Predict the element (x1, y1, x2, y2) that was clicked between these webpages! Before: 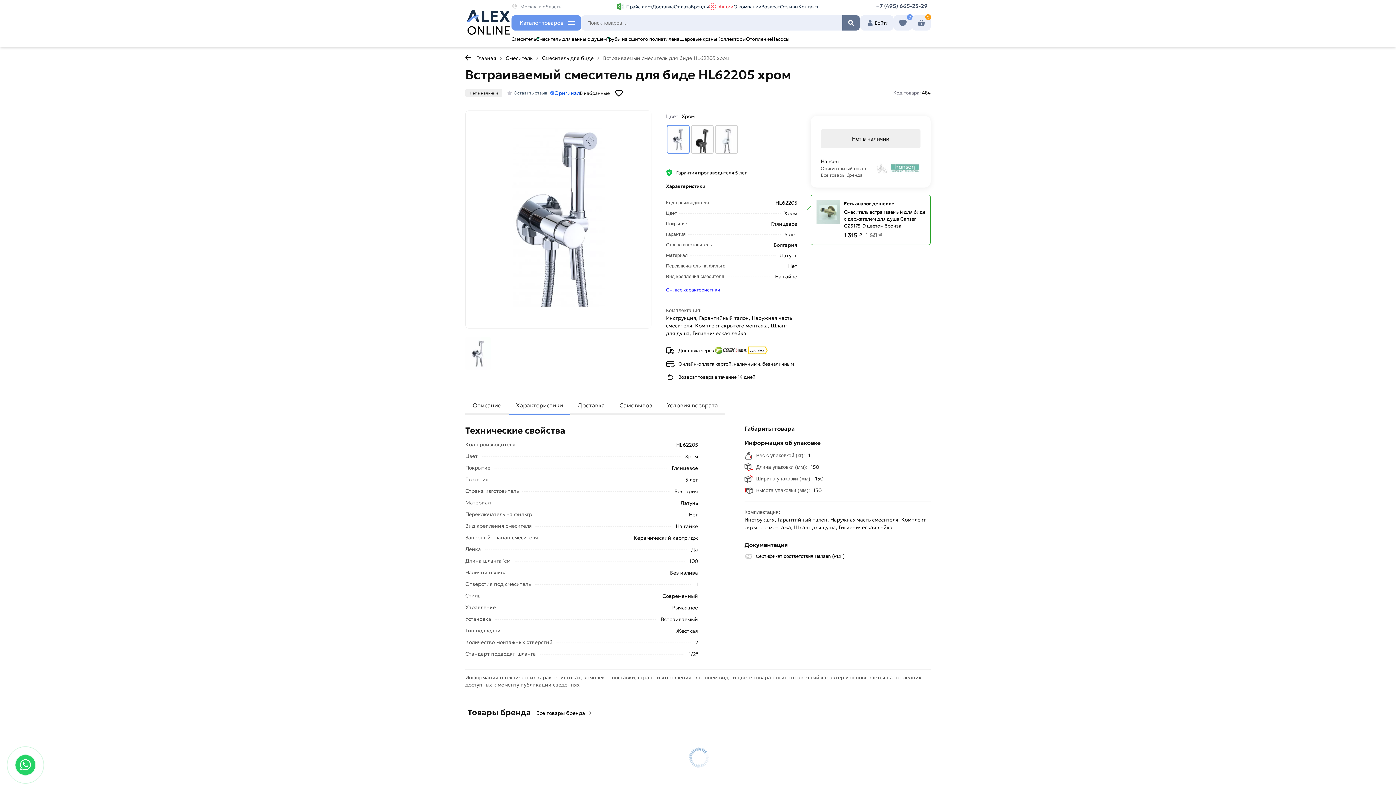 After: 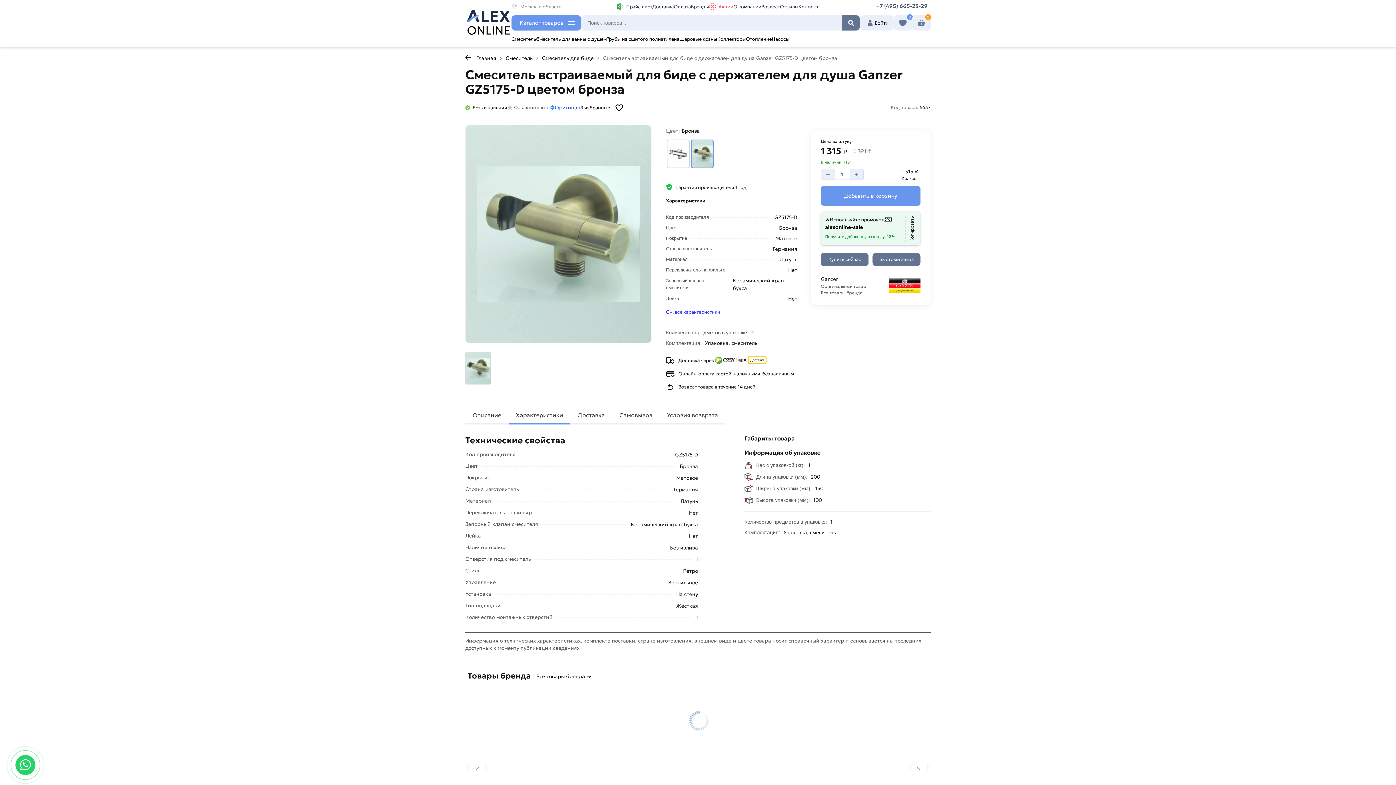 Action: label: Смеситель встраиваемый для биде с держателем для душа Ganzer GZ5175-D цветом бронза bbox: (844, 209, 925, 229)